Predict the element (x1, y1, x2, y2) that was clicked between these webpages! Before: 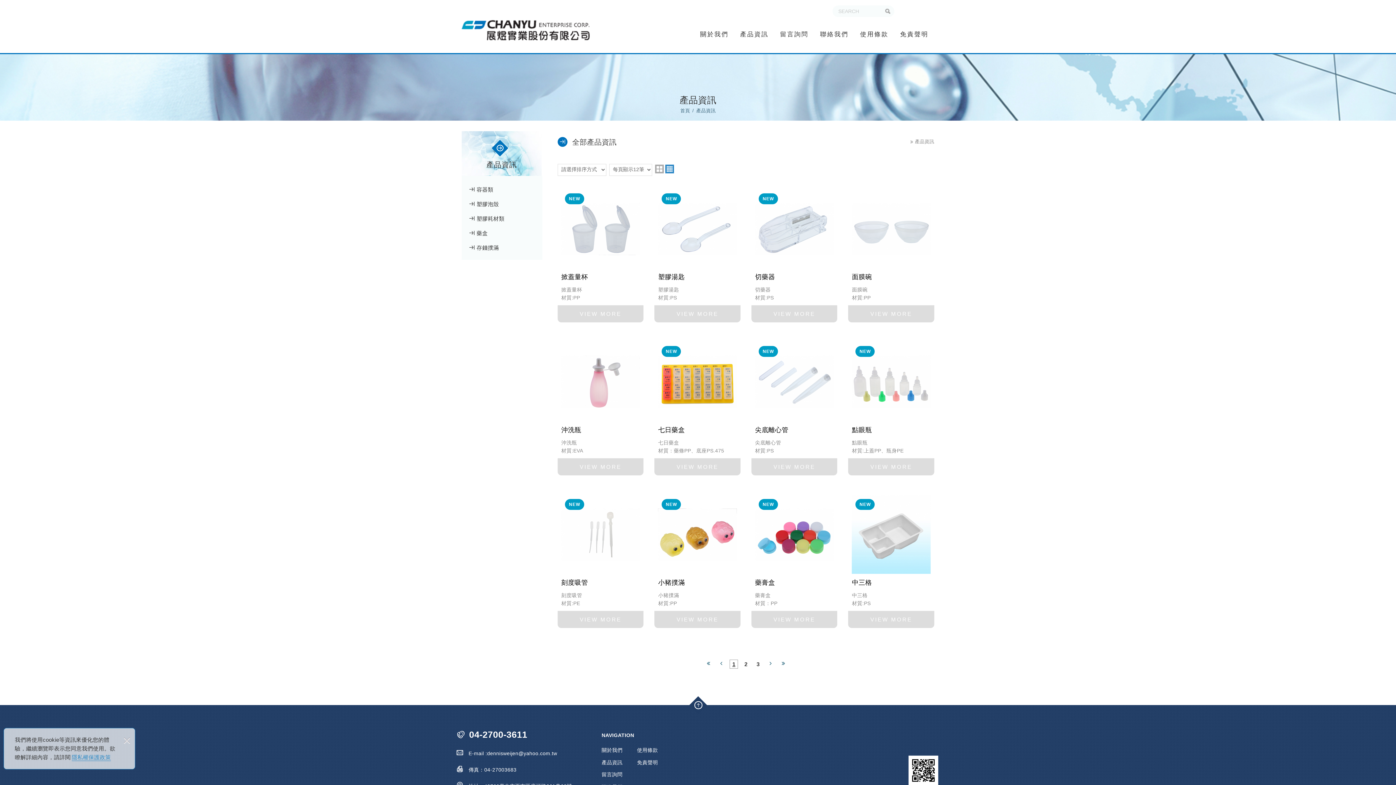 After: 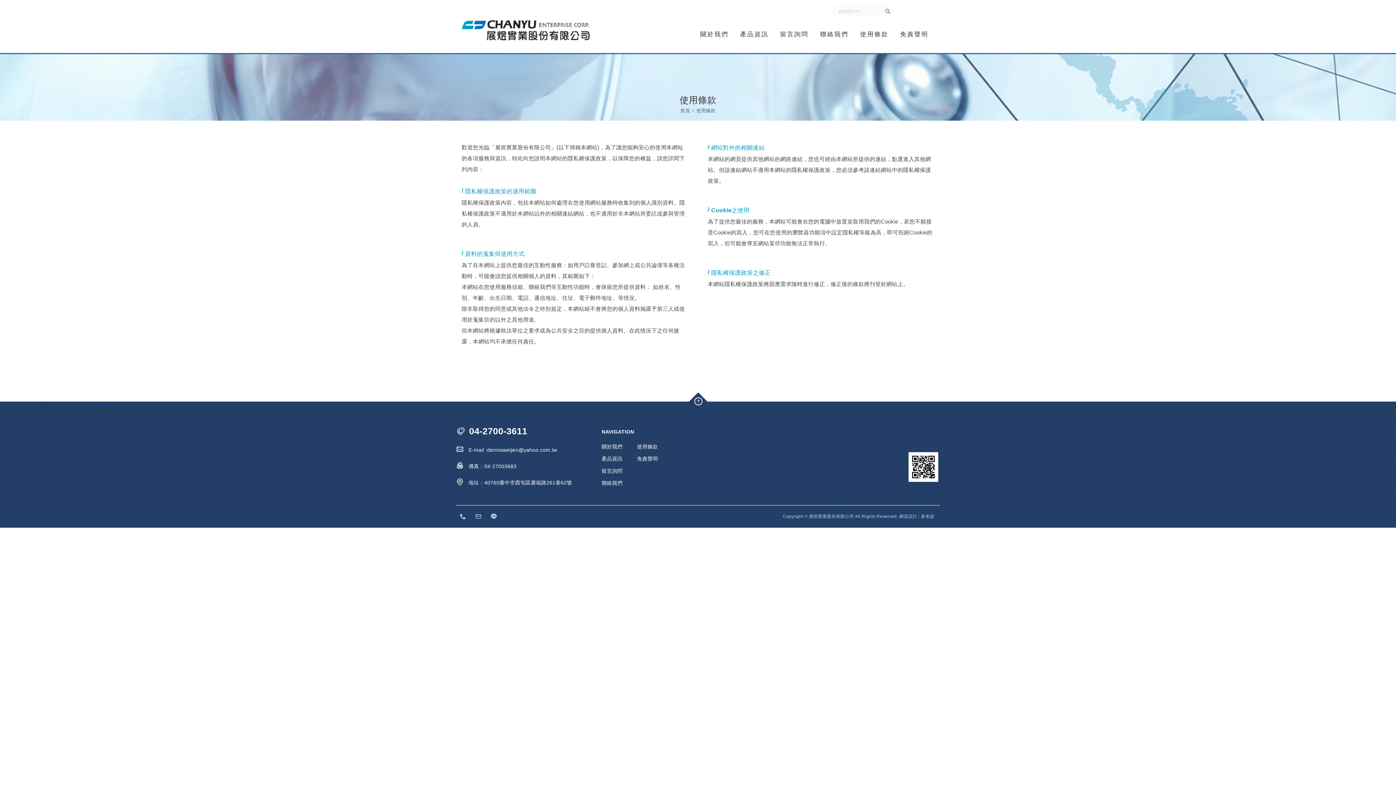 Action: bbox: (637, 747, 658, 753) label: 使用條款